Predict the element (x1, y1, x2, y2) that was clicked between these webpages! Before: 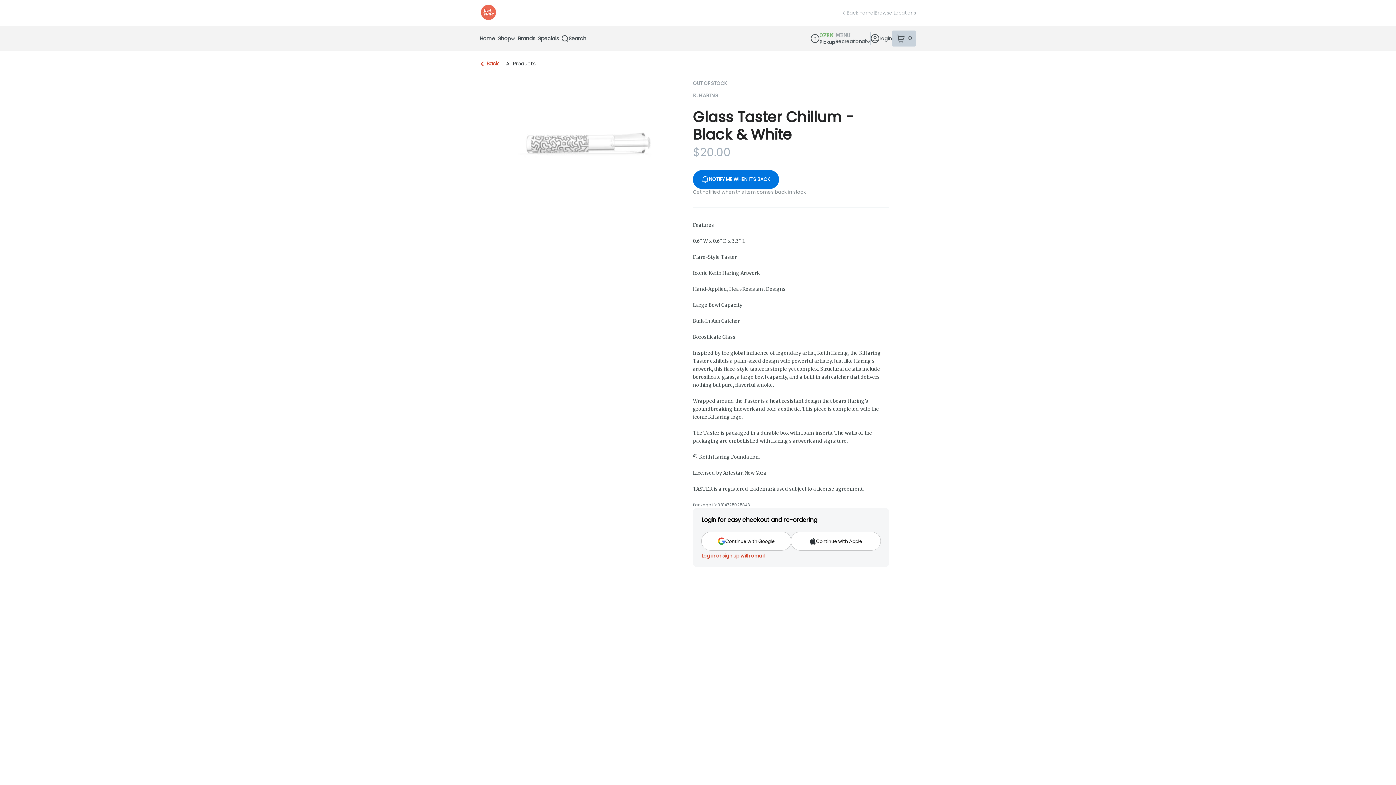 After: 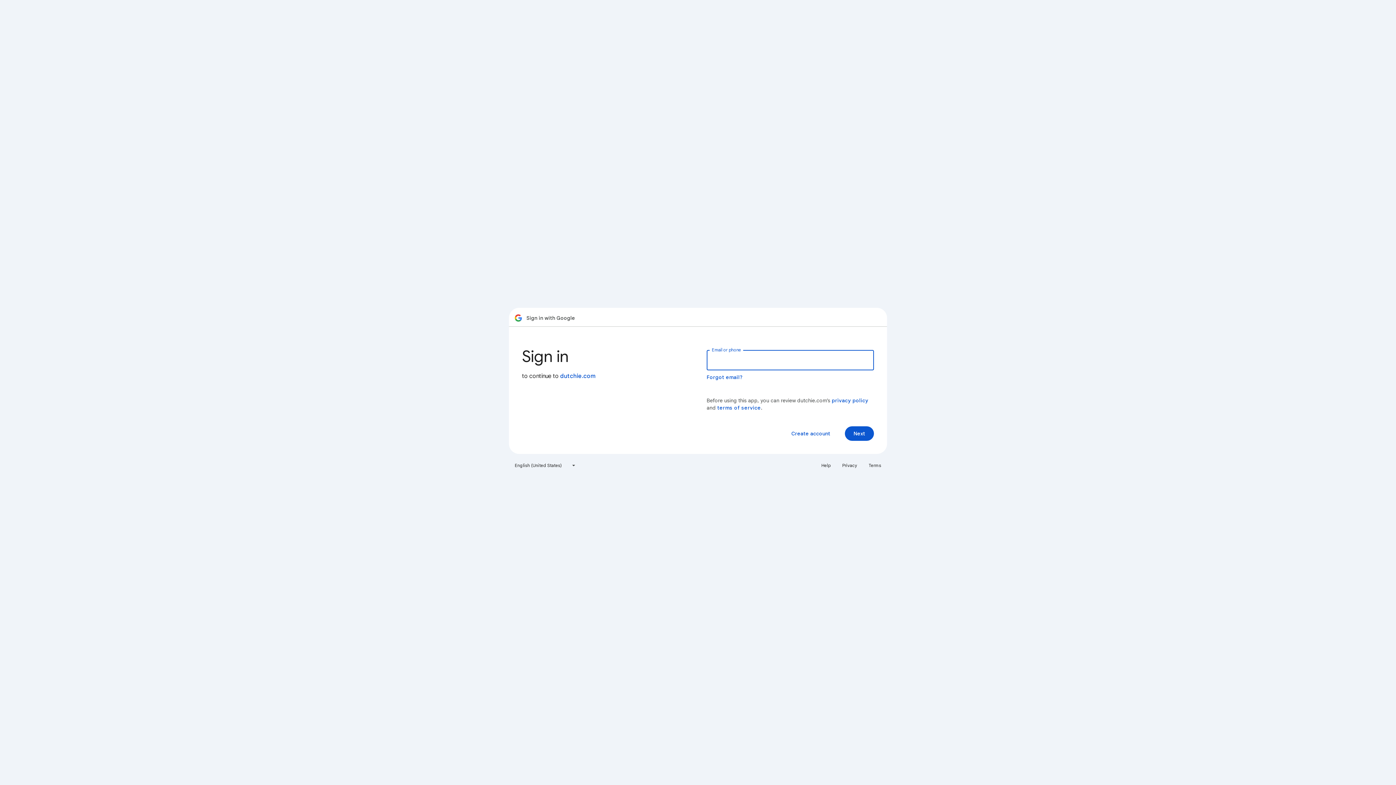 Action: label: Continue with Google bbox: (701, 532, 791, 550)